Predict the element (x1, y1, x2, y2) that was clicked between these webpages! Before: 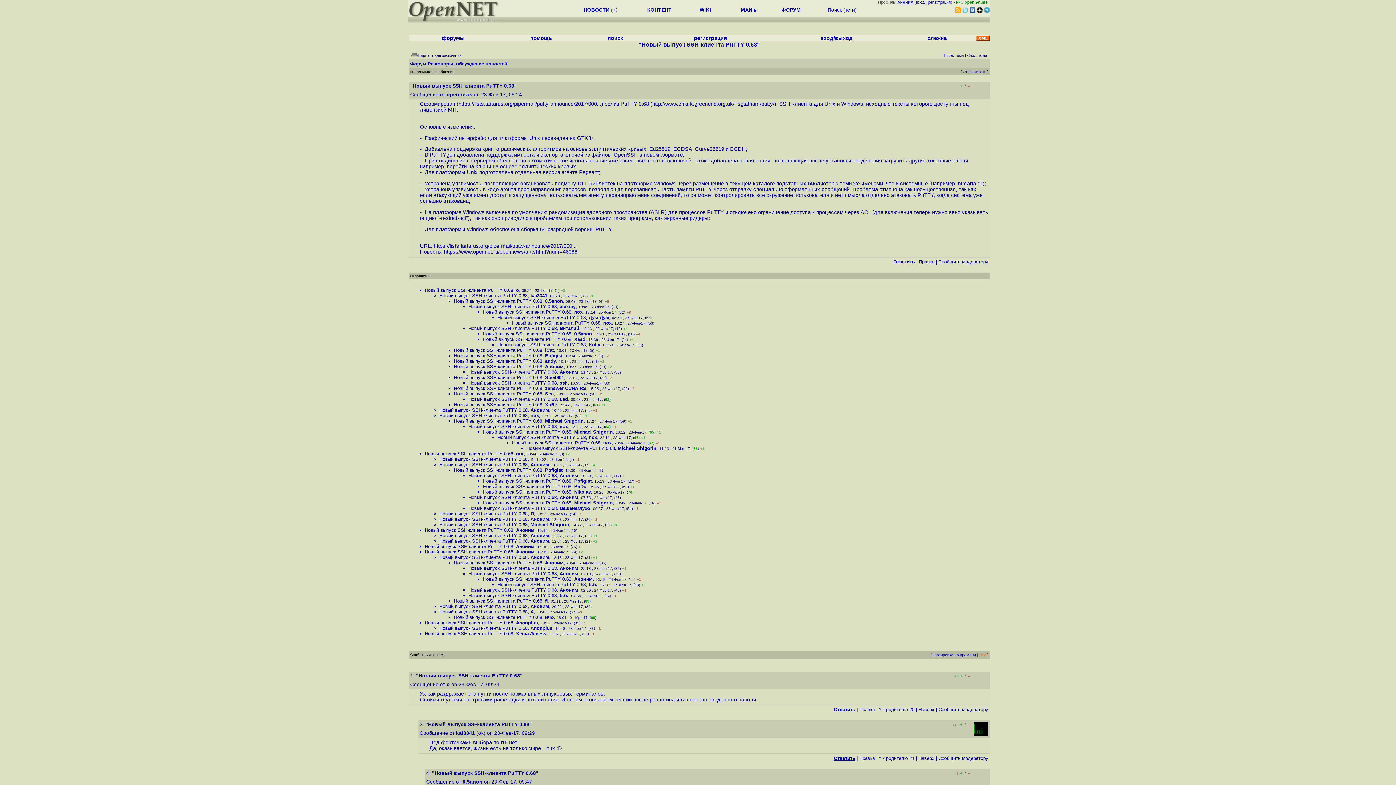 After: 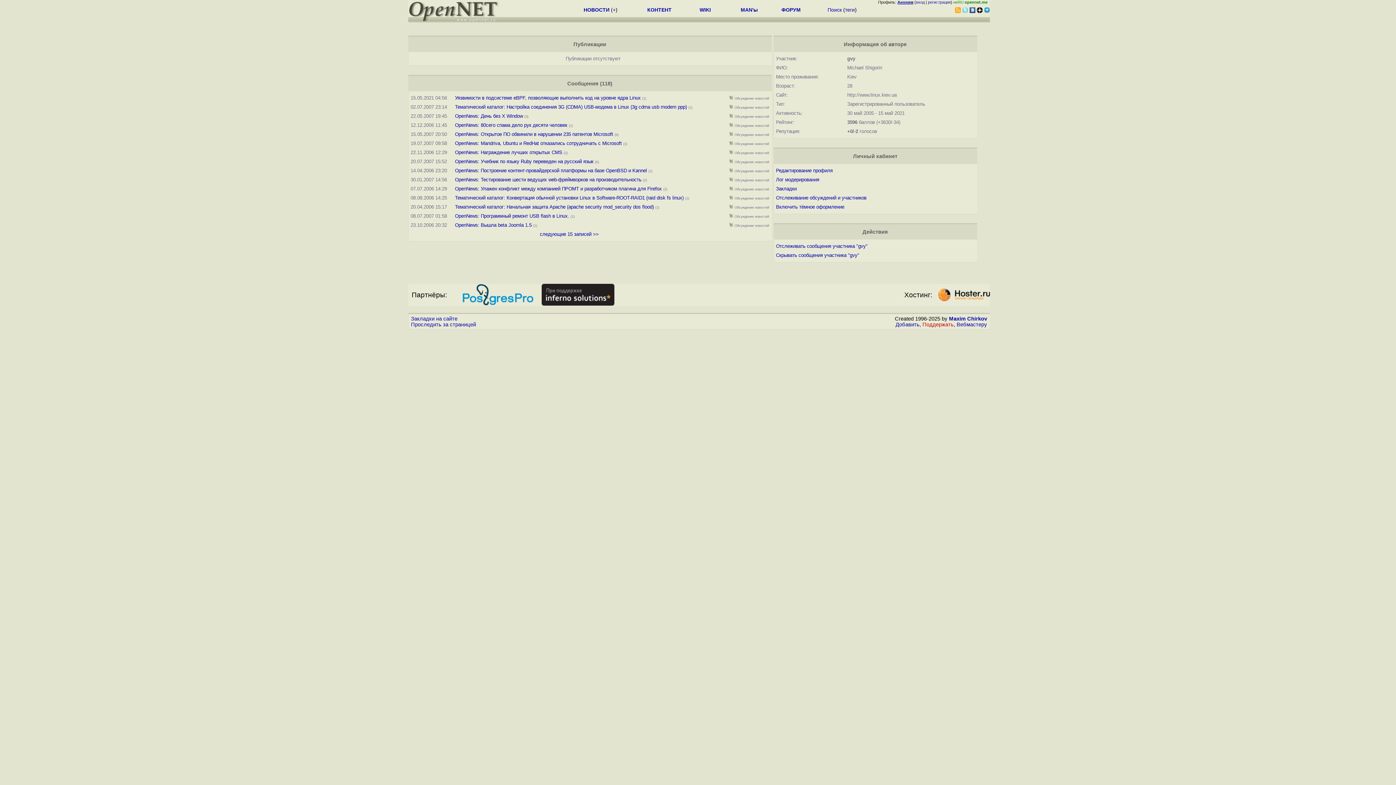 Action: label: Michael Shigorin bbox: (618, 445, 656, 451)